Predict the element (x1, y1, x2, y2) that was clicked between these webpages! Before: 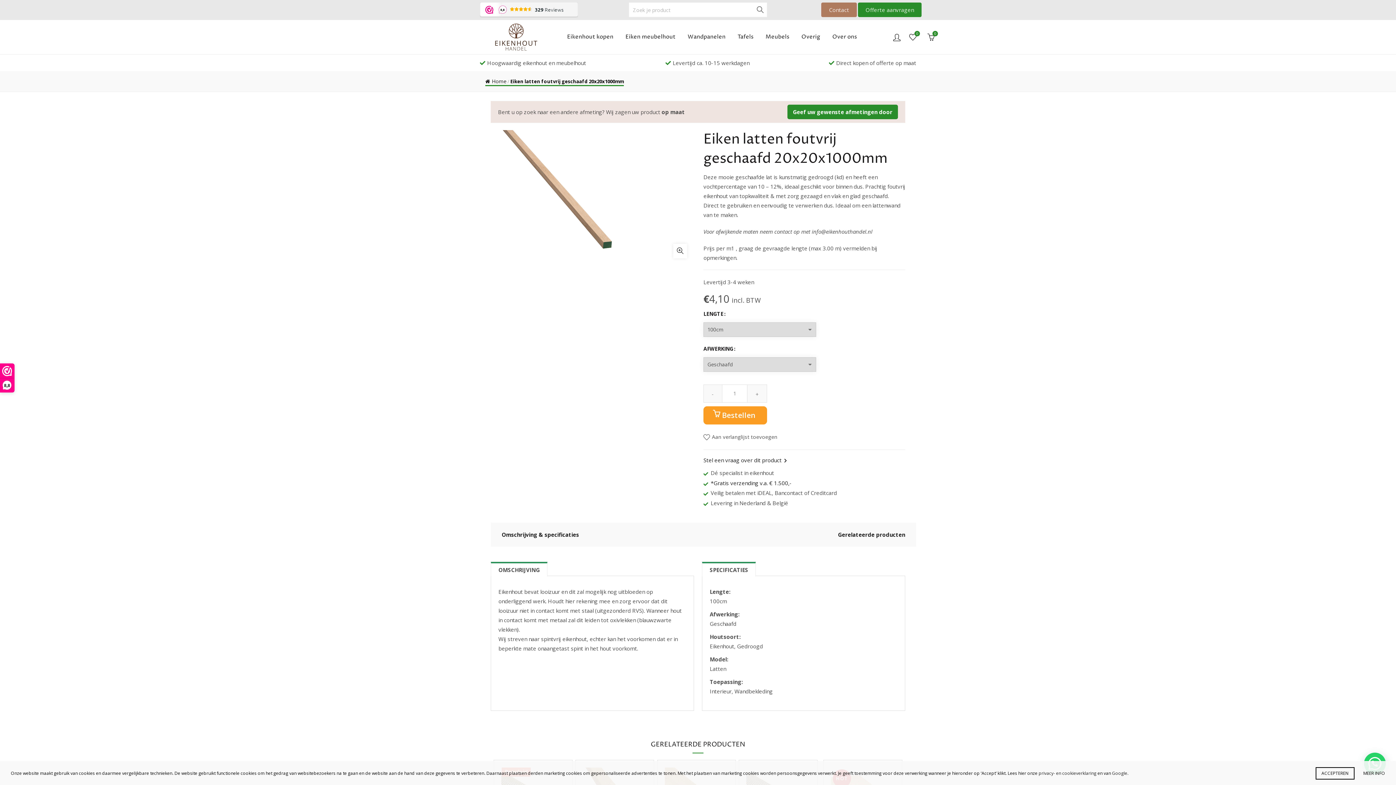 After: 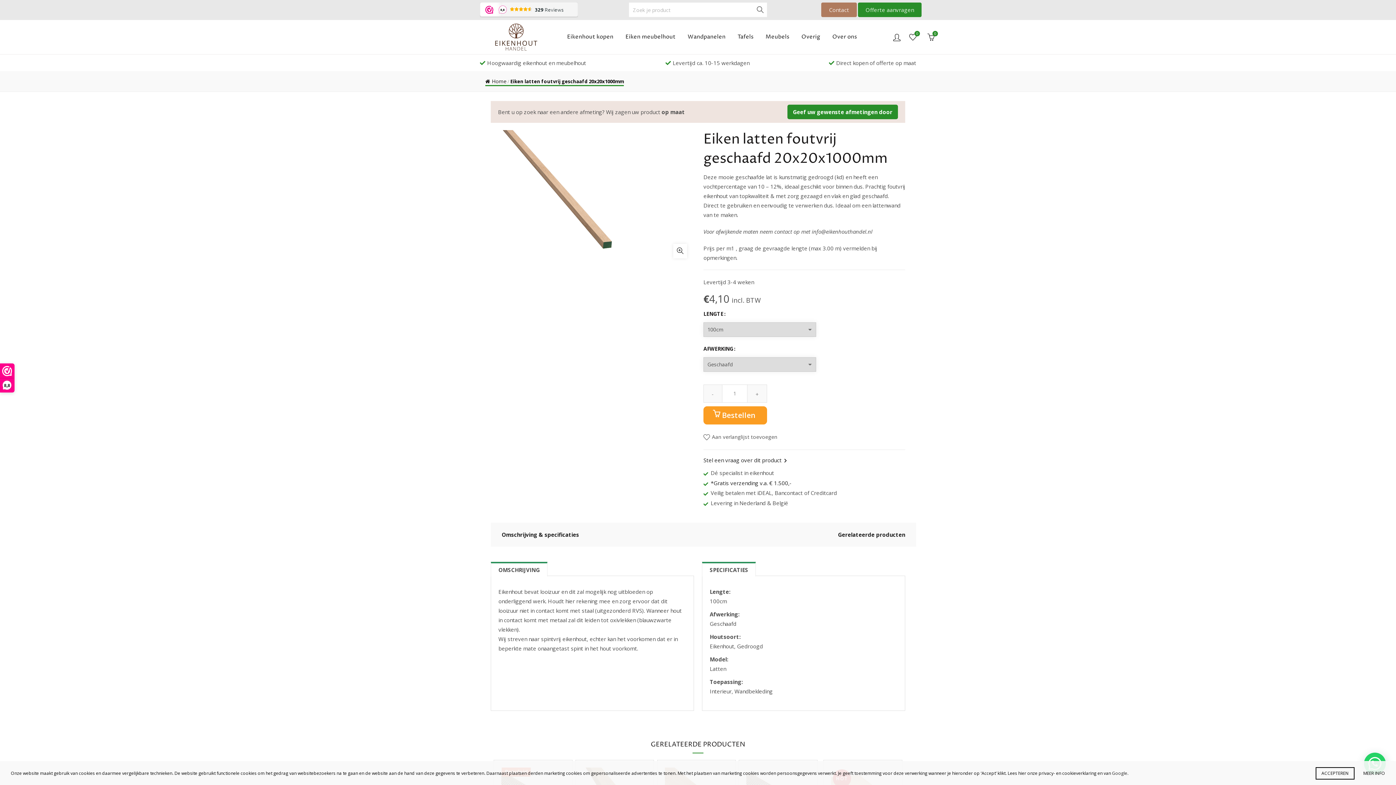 Action: bbox: (1038, 770, 1096, 776) label: privacy- en cookieverklaring